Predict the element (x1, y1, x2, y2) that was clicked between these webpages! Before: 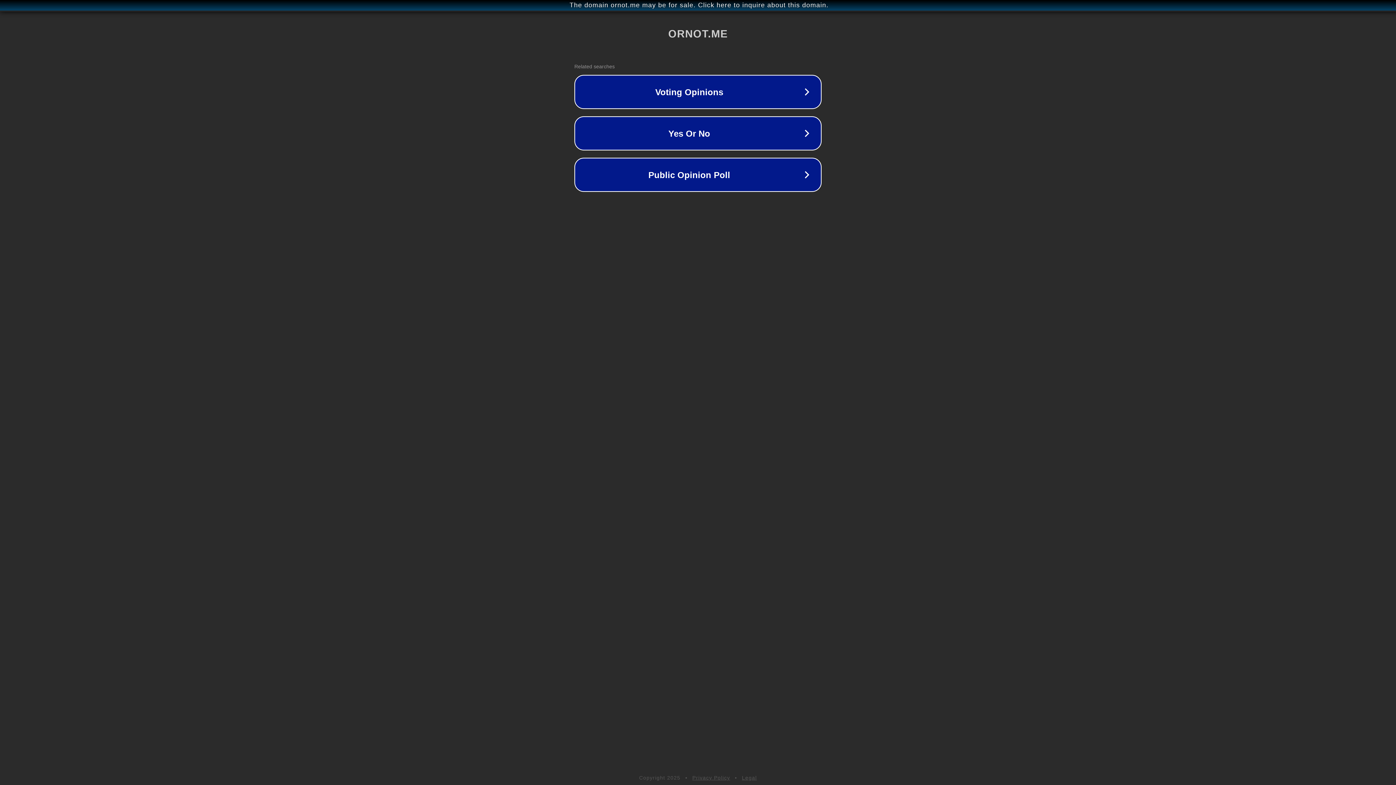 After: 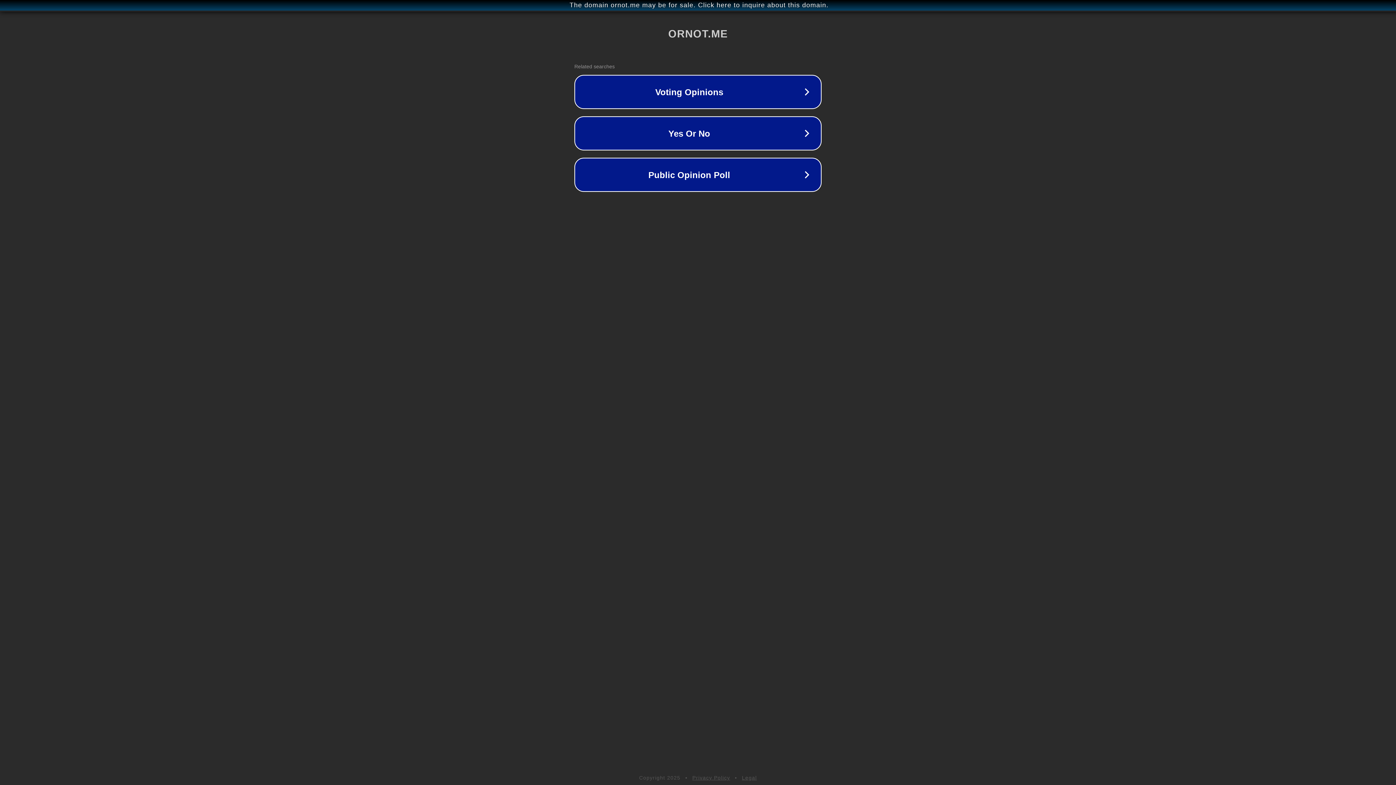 Action: label: Legal bbox: (742, 775, 757, 781)